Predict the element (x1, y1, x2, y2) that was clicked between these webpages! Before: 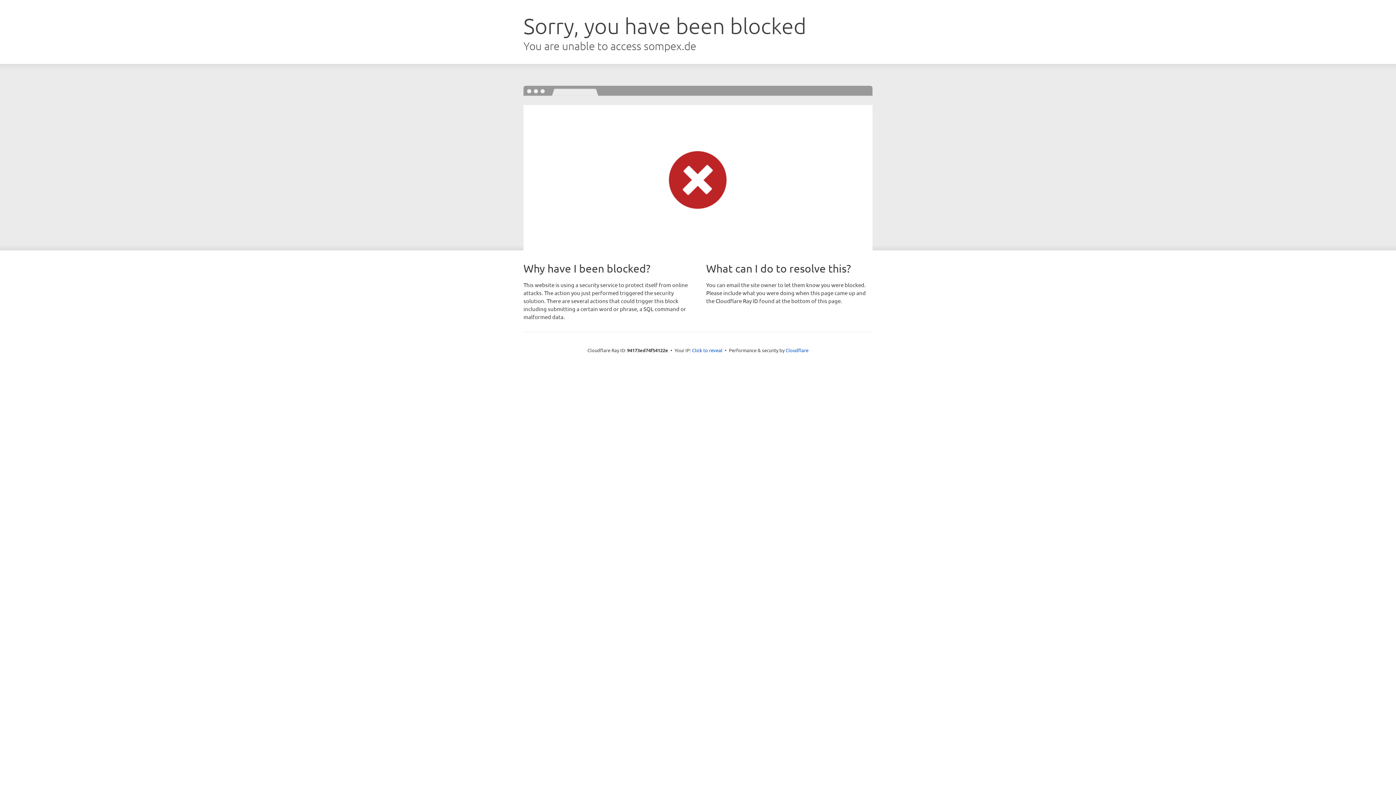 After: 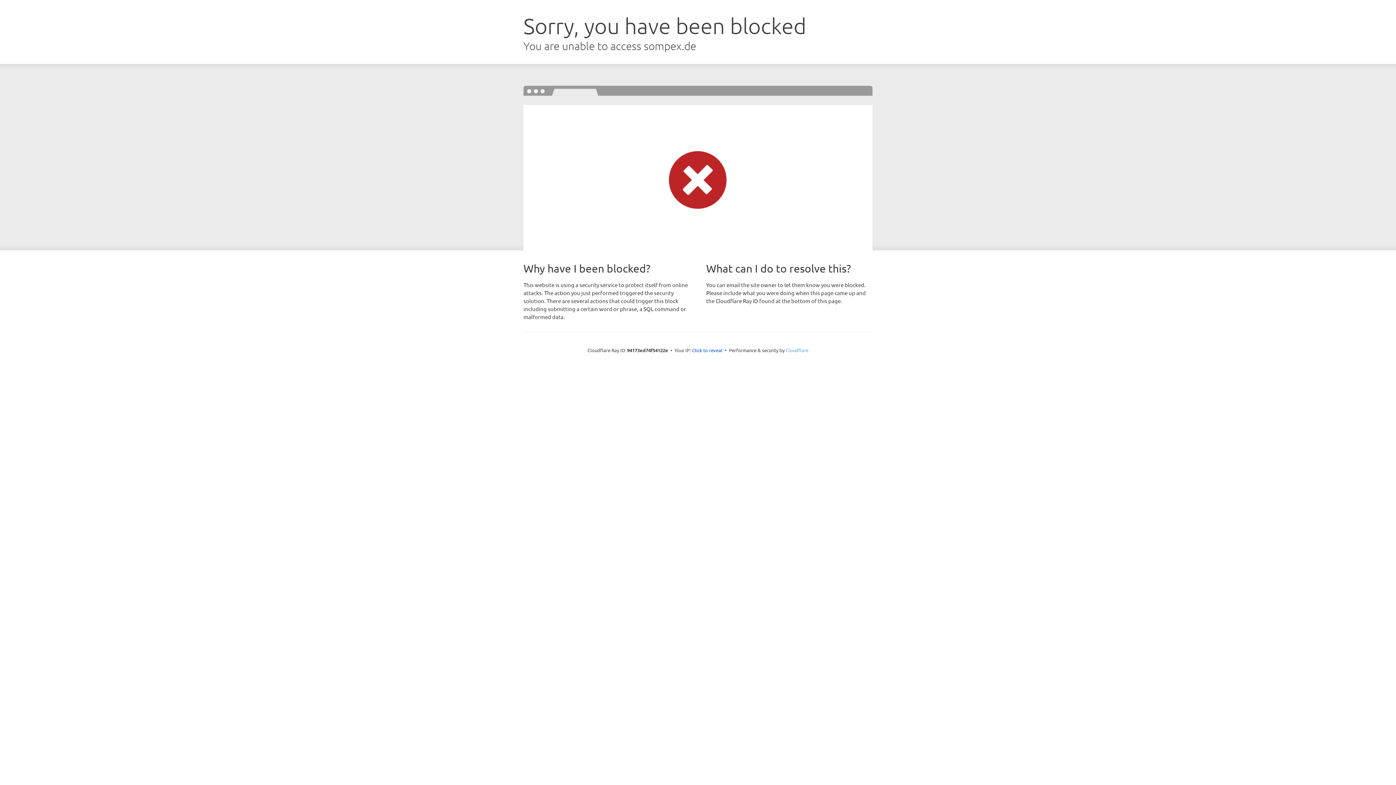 Action: label: Cloudflare bbox: (785, 347, 808, 353)